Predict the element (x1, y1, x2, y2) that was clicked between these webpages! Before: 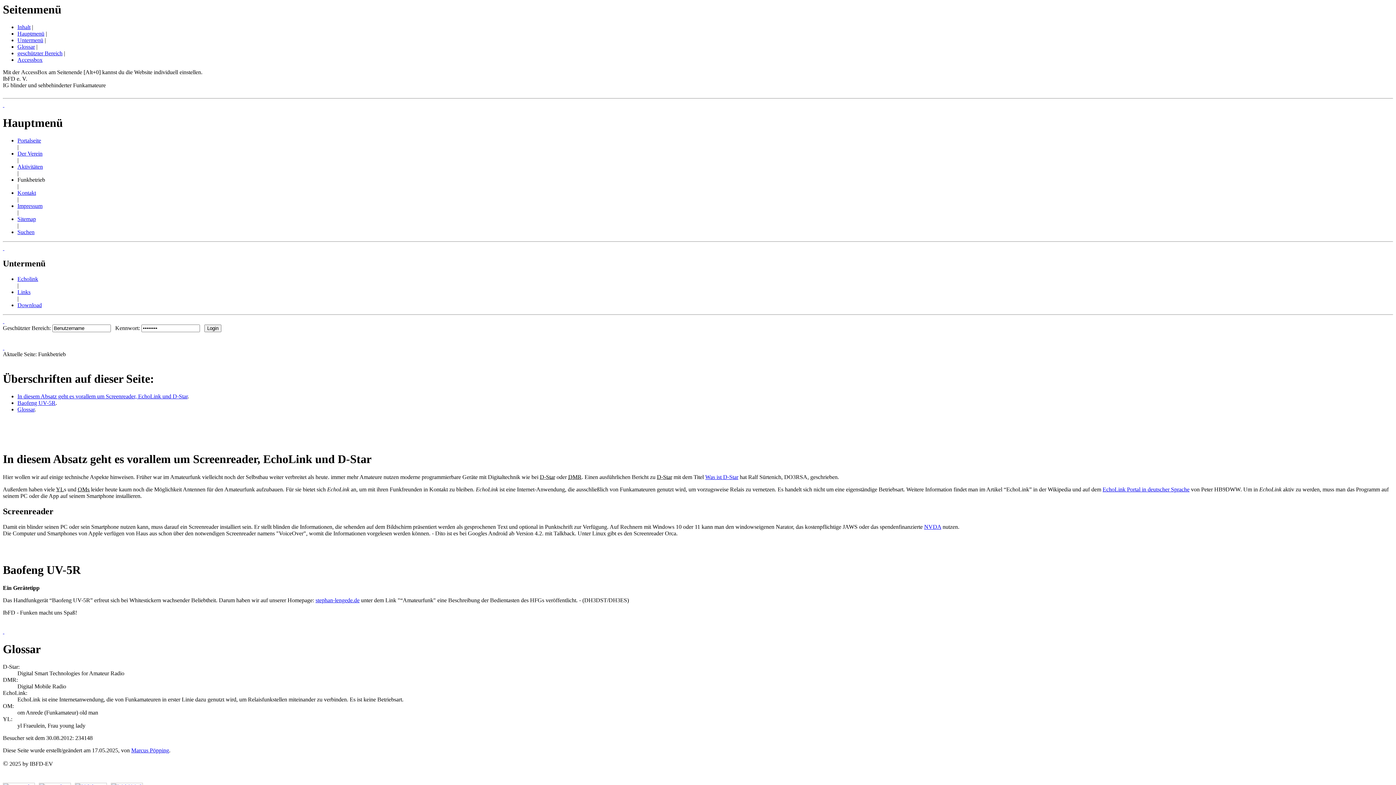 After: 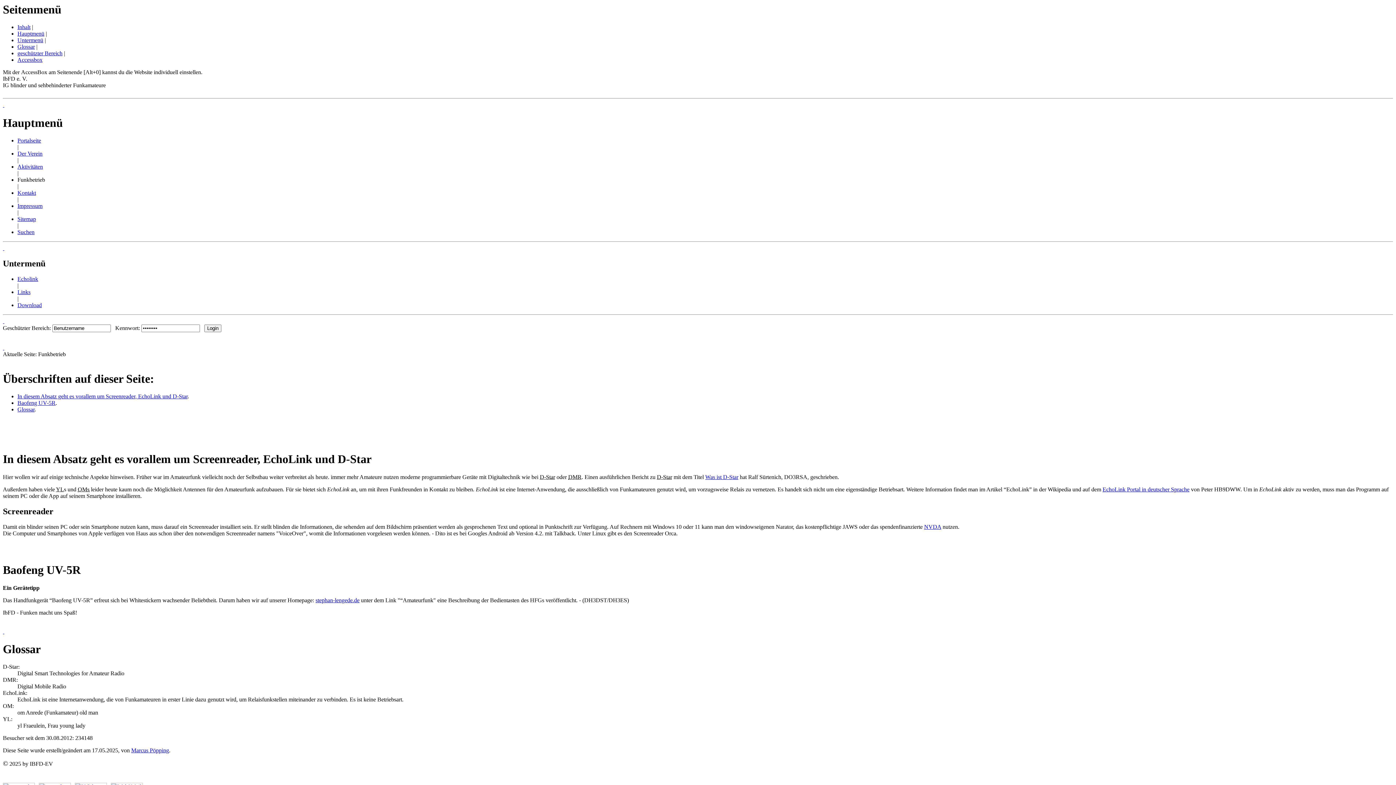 Action: label: EchoLink Portal in deutscher Sprache bbox: (1102, 486, 1189, 492)